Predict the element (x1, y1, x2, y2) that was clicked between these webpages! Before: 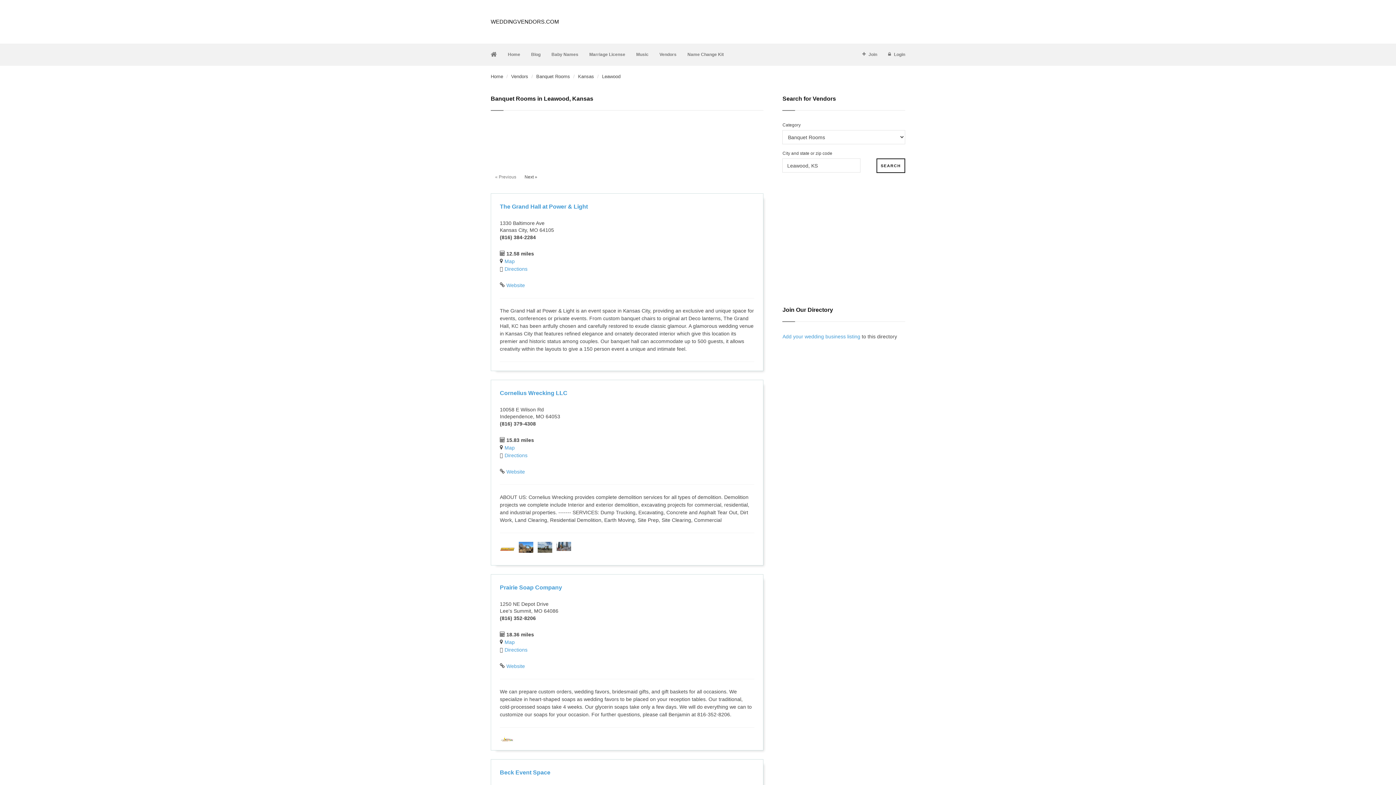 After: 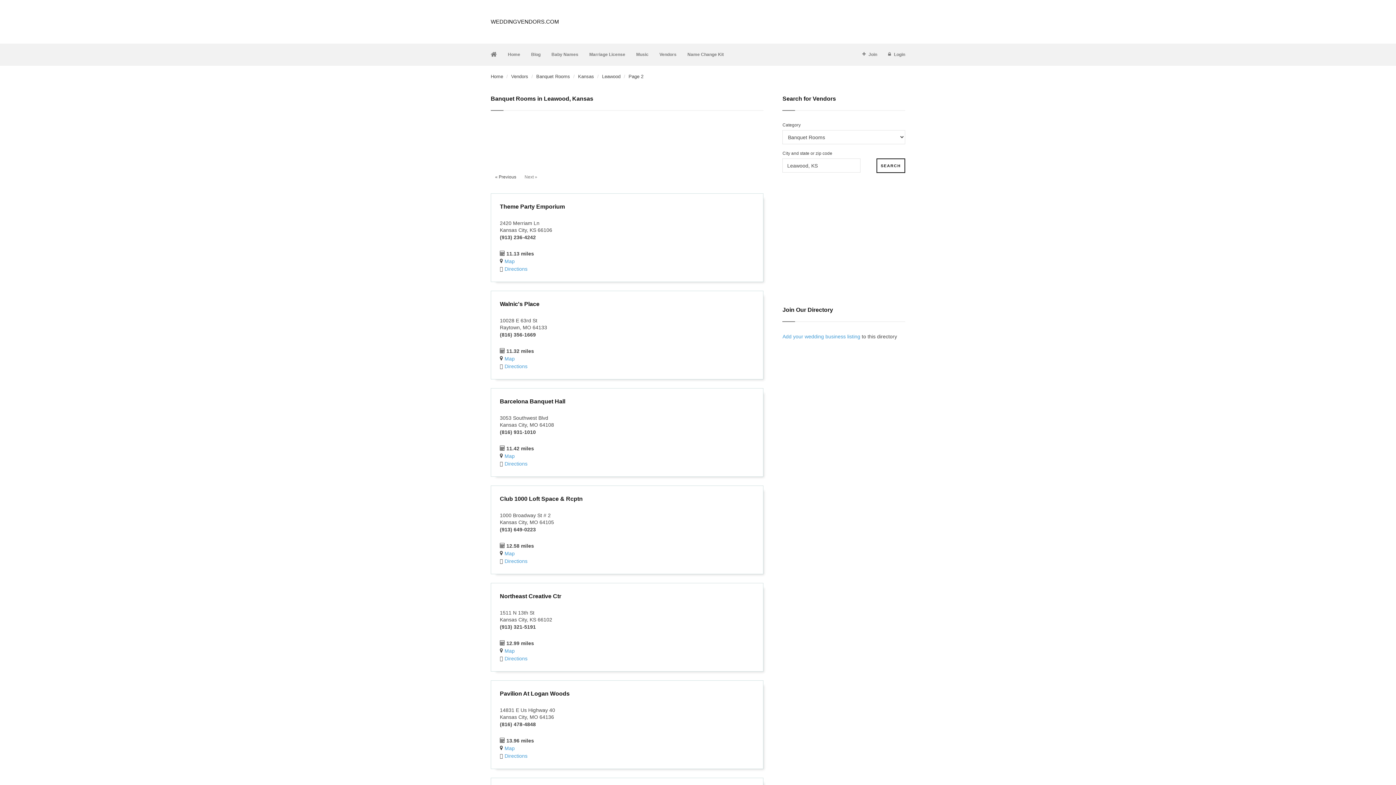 Action: label: Next » bbox: (520, 172, 541, 182)